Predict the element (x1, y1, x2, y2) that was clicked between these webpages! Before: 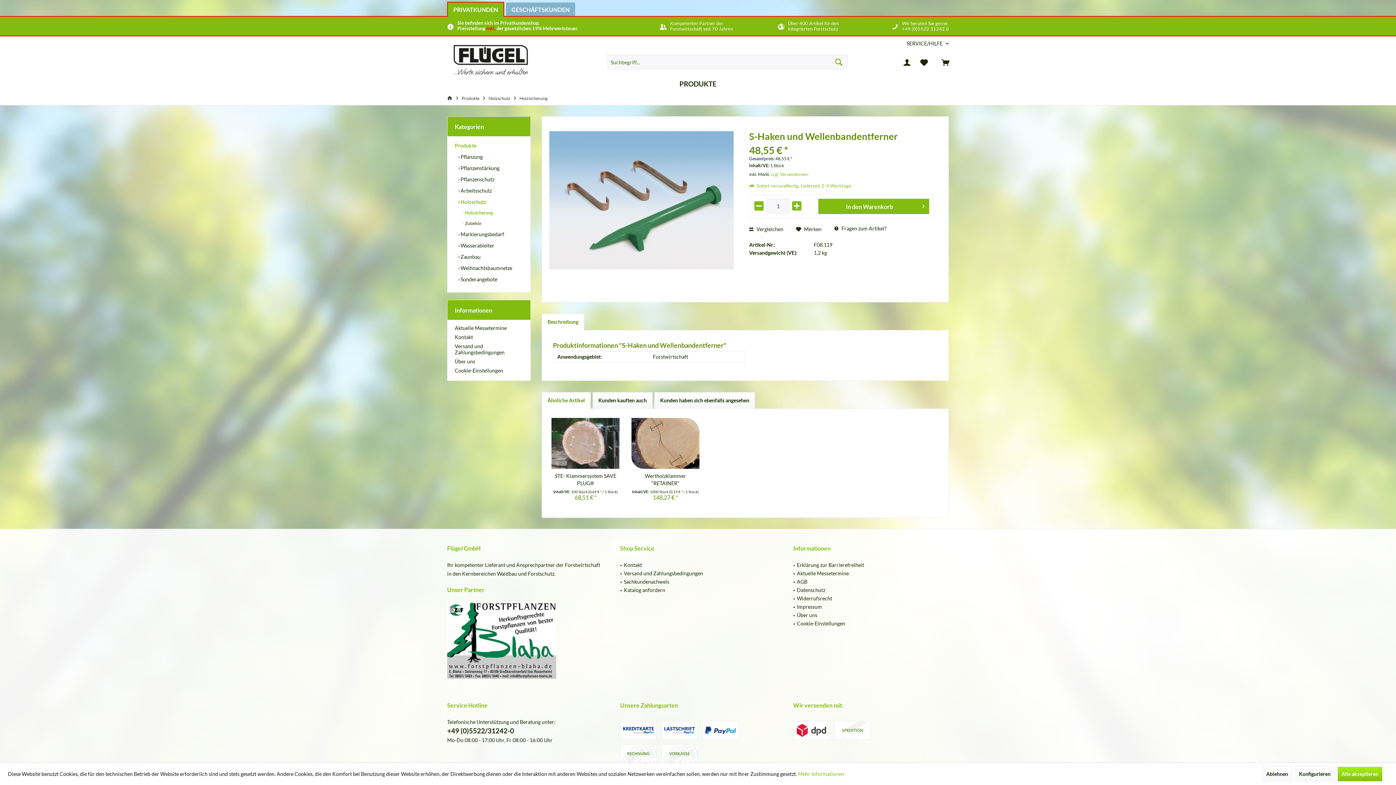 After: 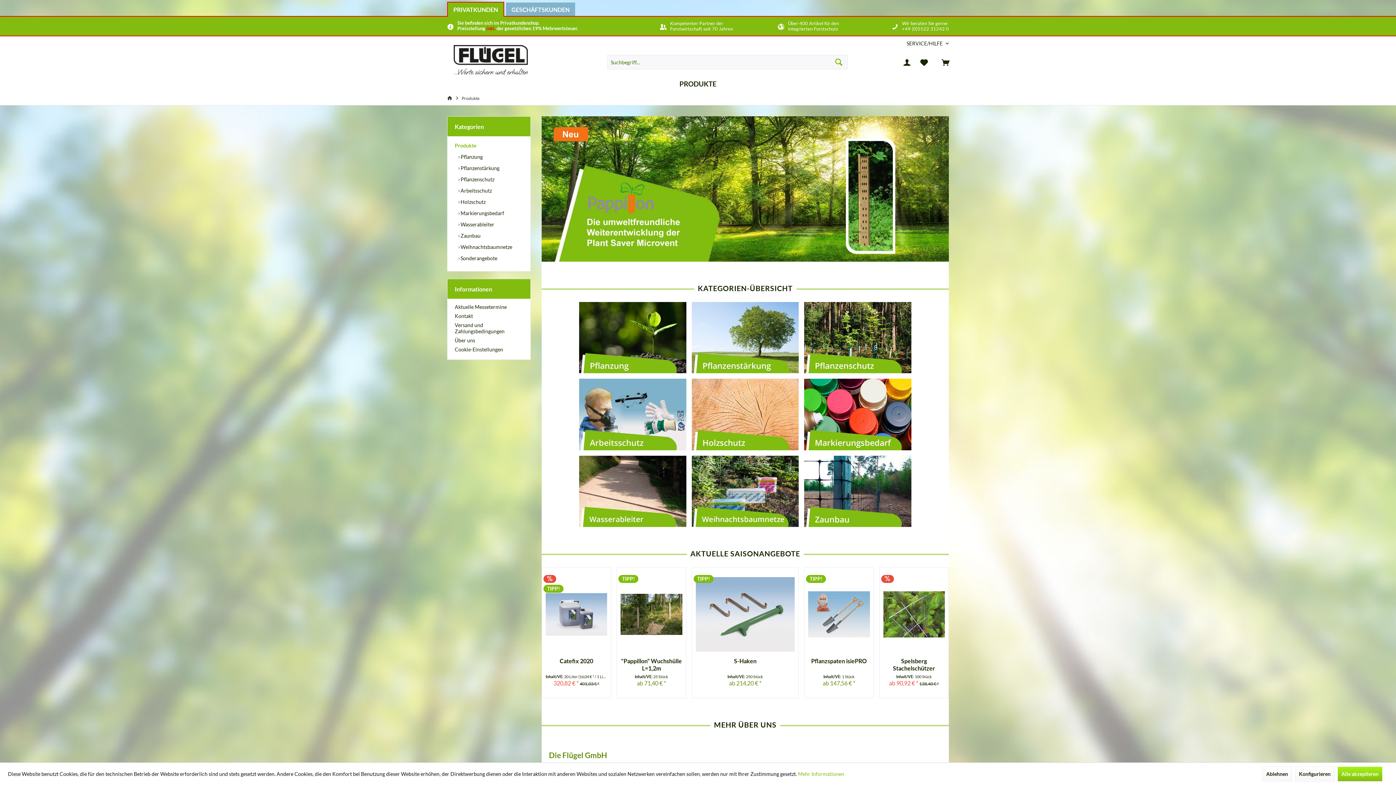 Action: label: Produkte bbox: (460, 92, 481, 104)